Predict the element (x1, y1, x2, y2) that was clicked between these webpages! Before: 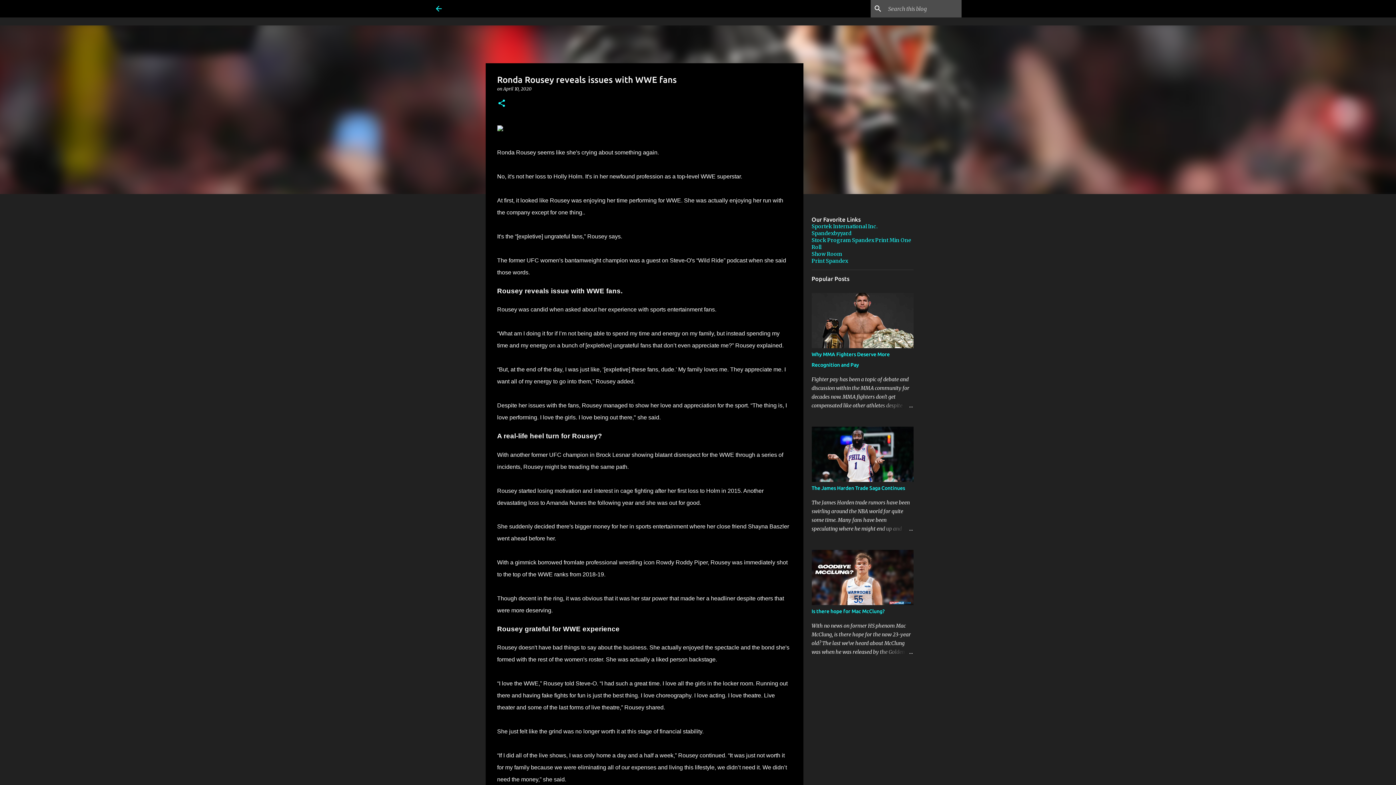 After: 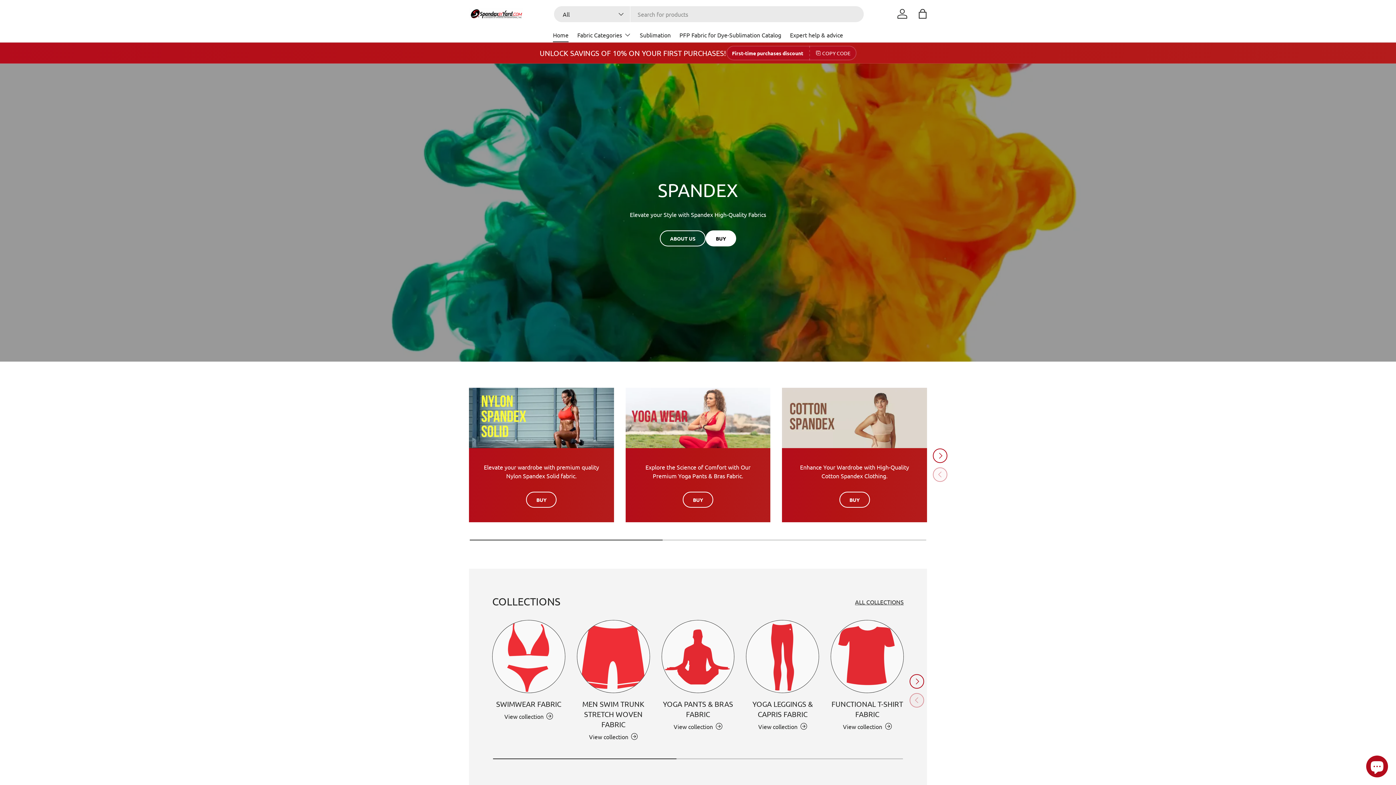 Action: label: Spandexbyyard bbox: (811, 230, 851, 236)